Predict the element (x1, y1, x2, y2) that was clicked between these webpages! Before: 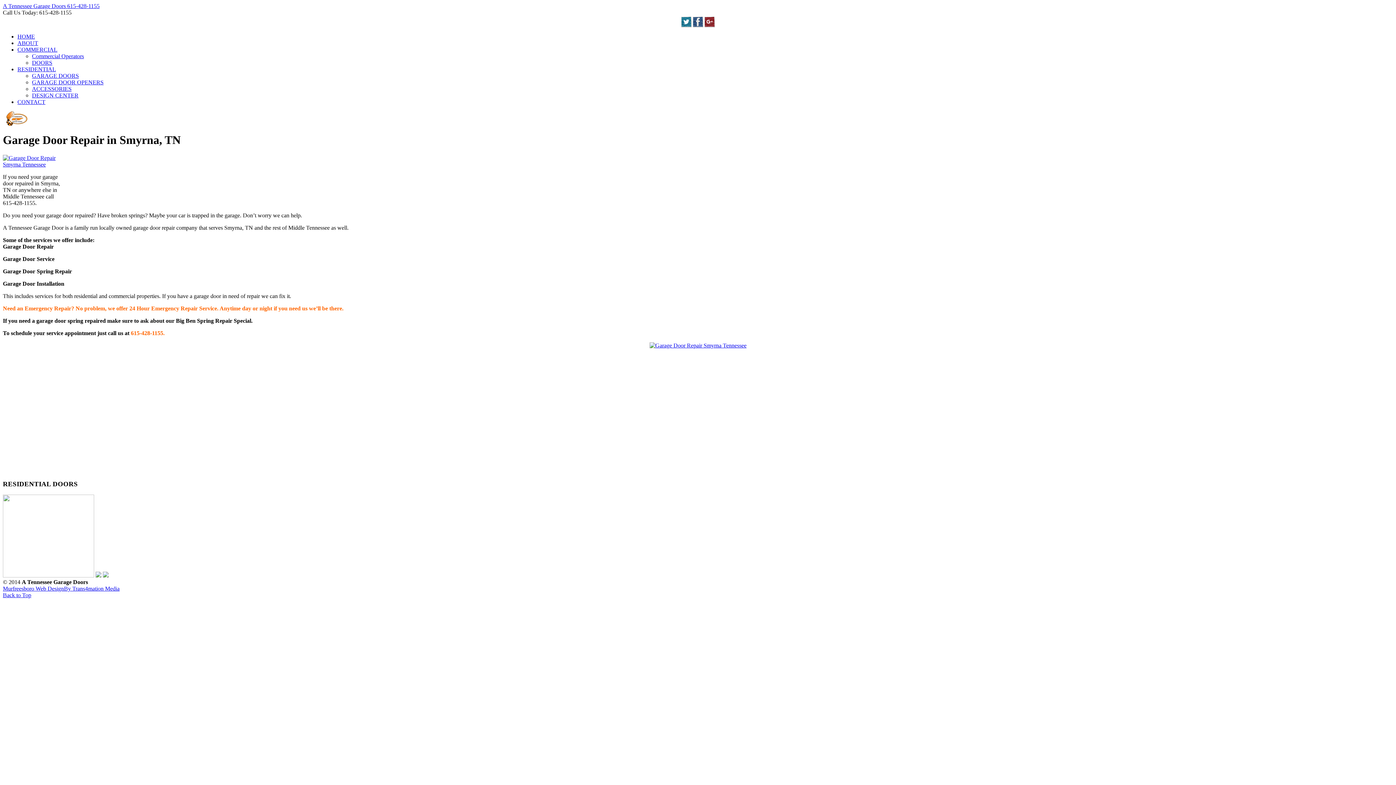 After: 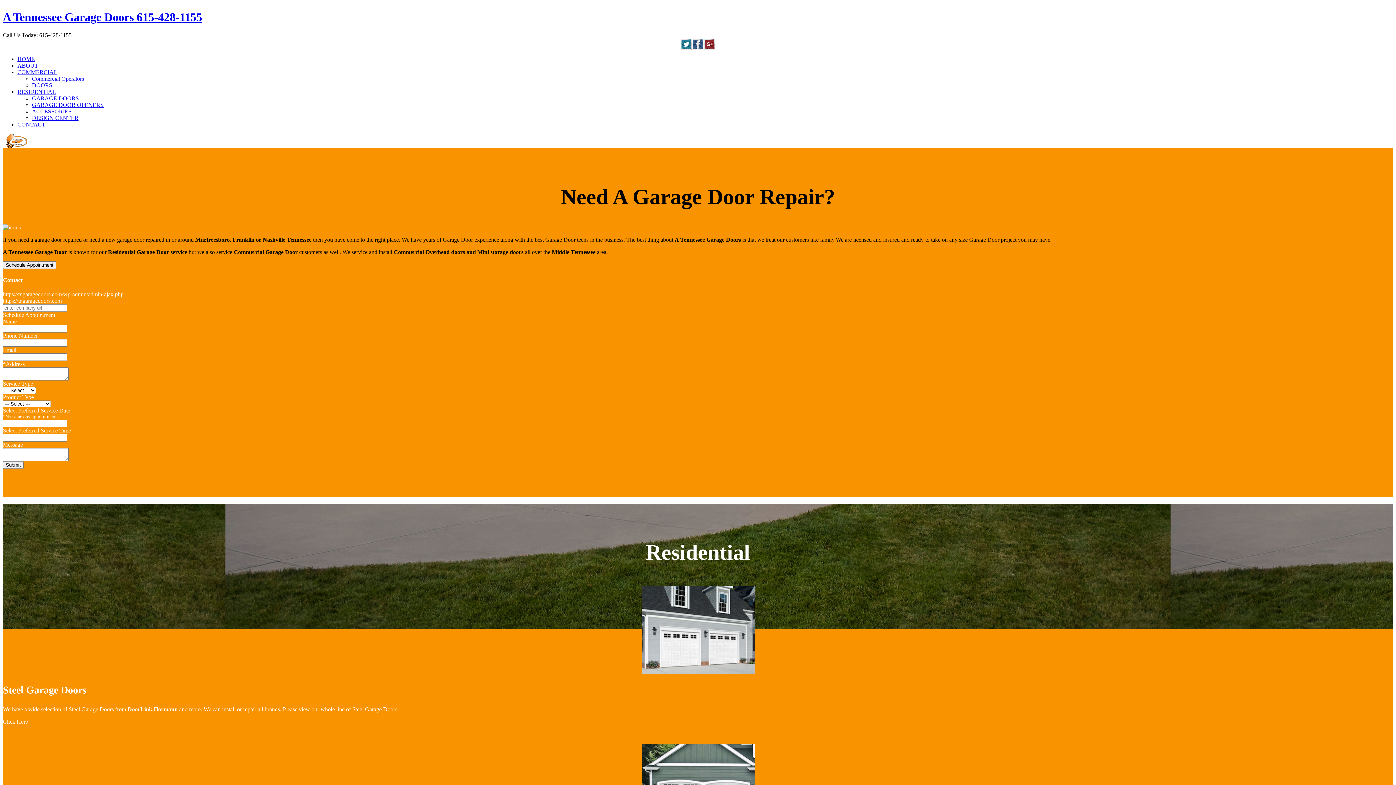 Action: bbox: (2, 120, 31, 126)